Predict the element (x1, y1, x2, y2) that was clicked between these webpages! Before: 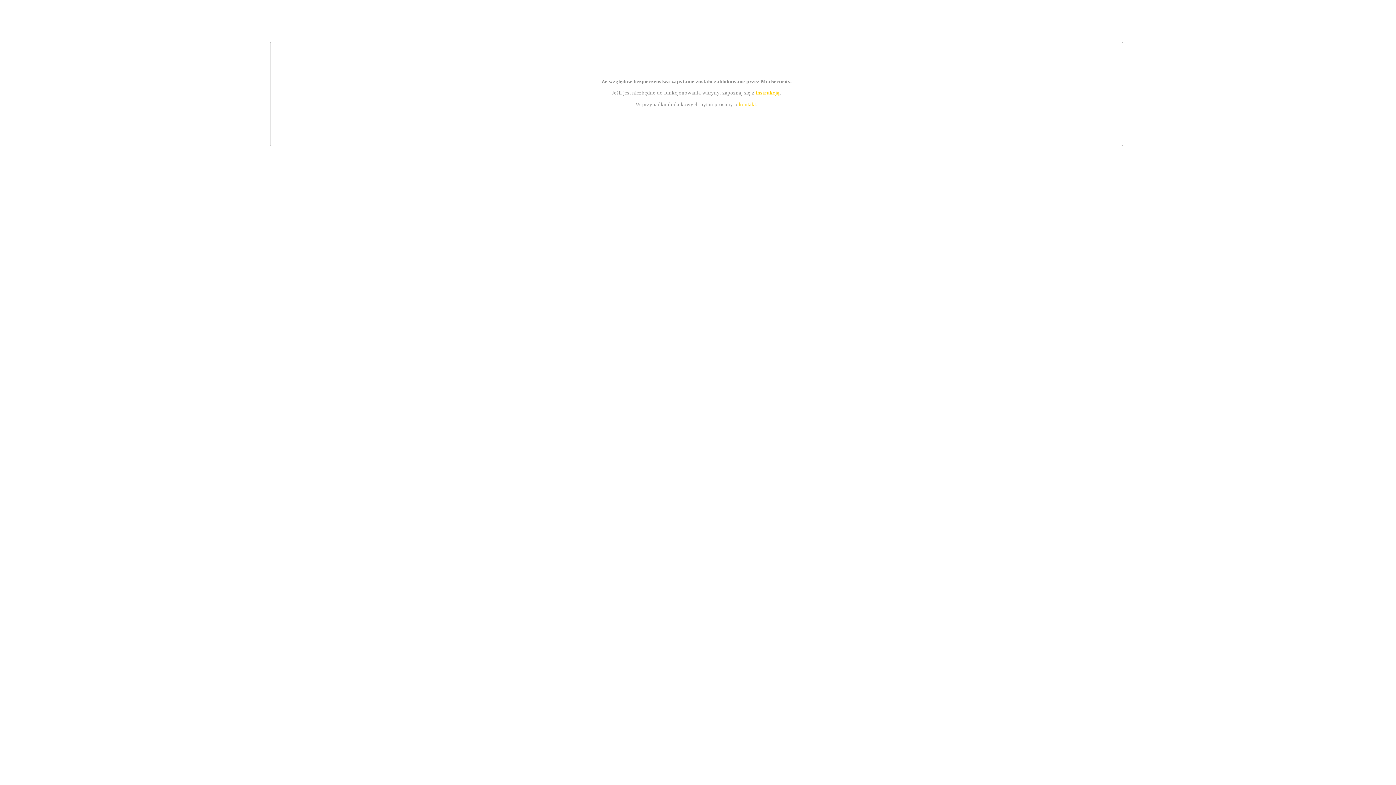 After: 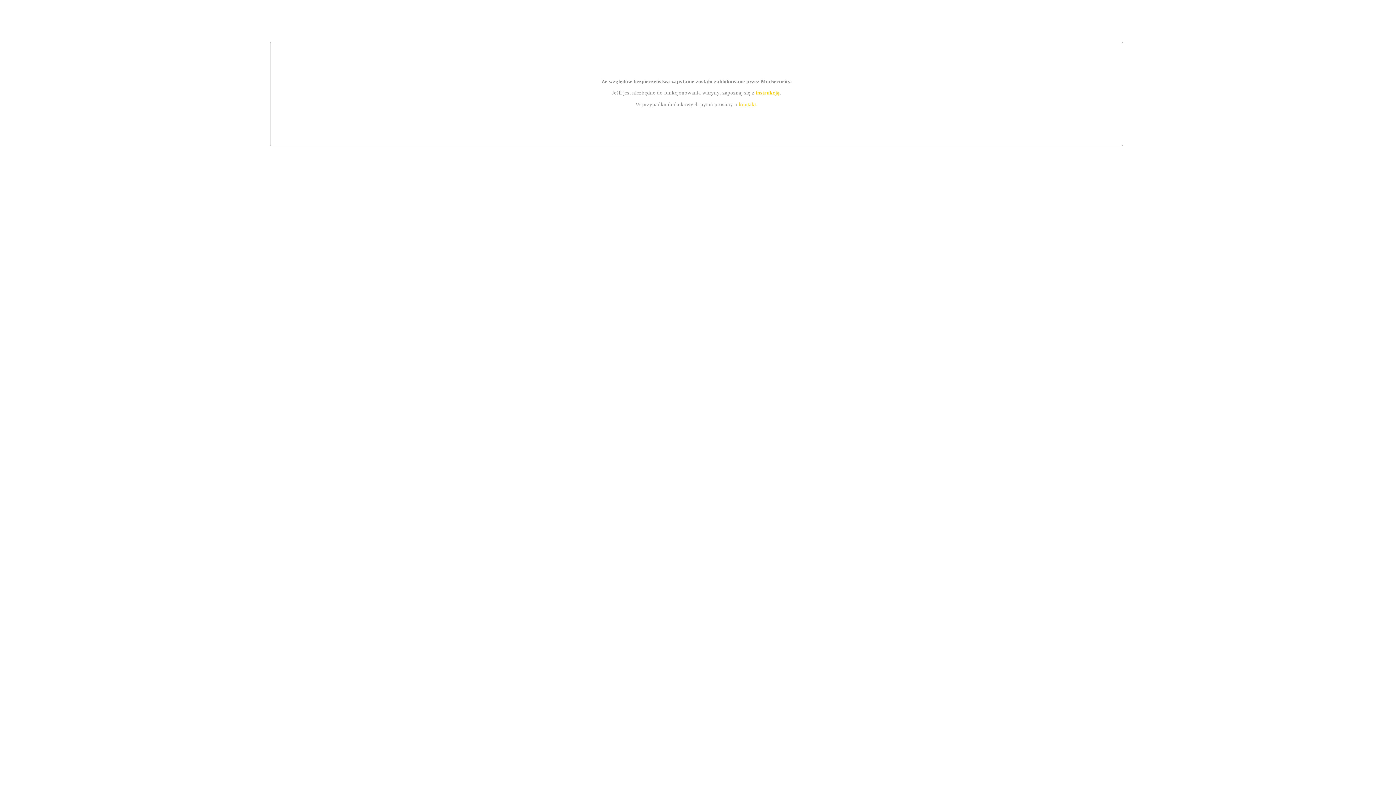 Action: bbox: (755, 89, 779, 95) label: instrukcją